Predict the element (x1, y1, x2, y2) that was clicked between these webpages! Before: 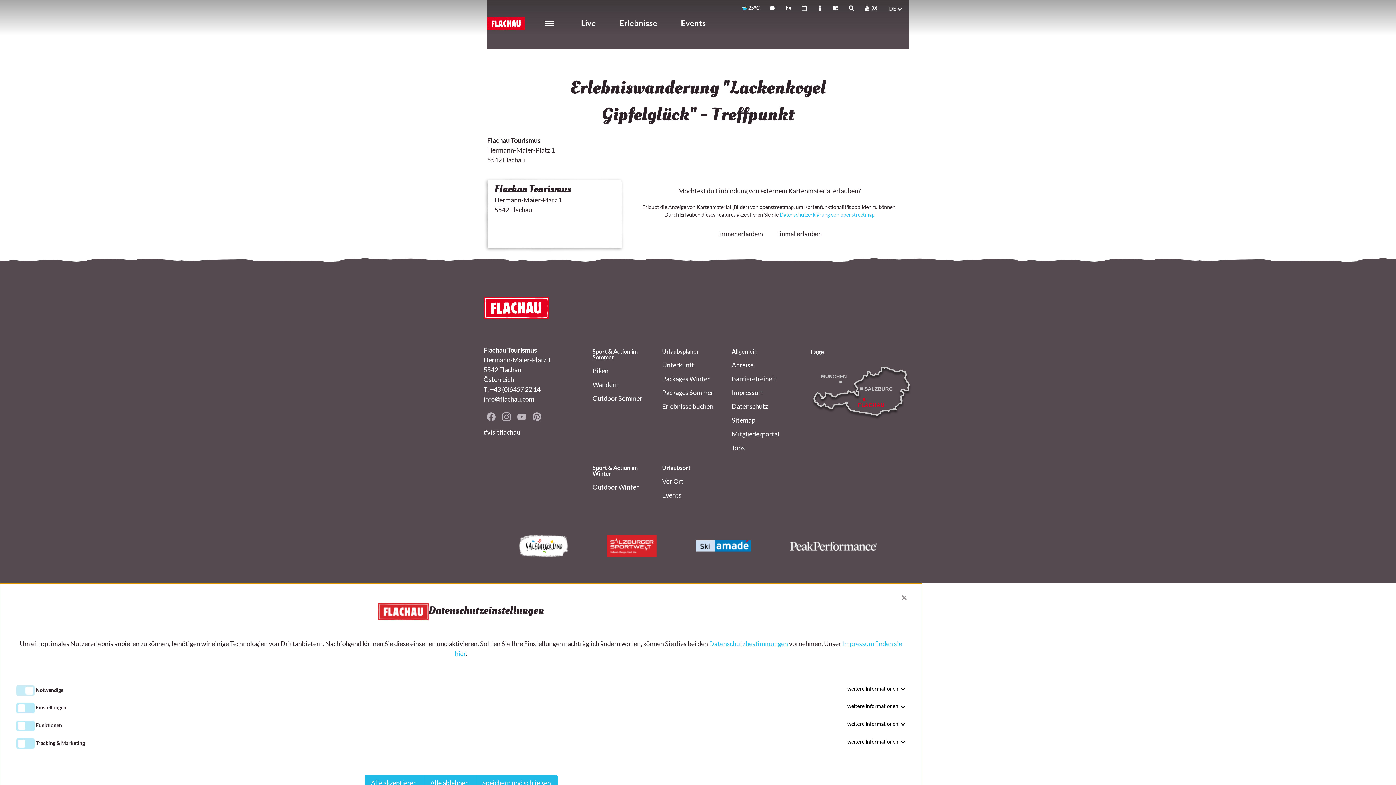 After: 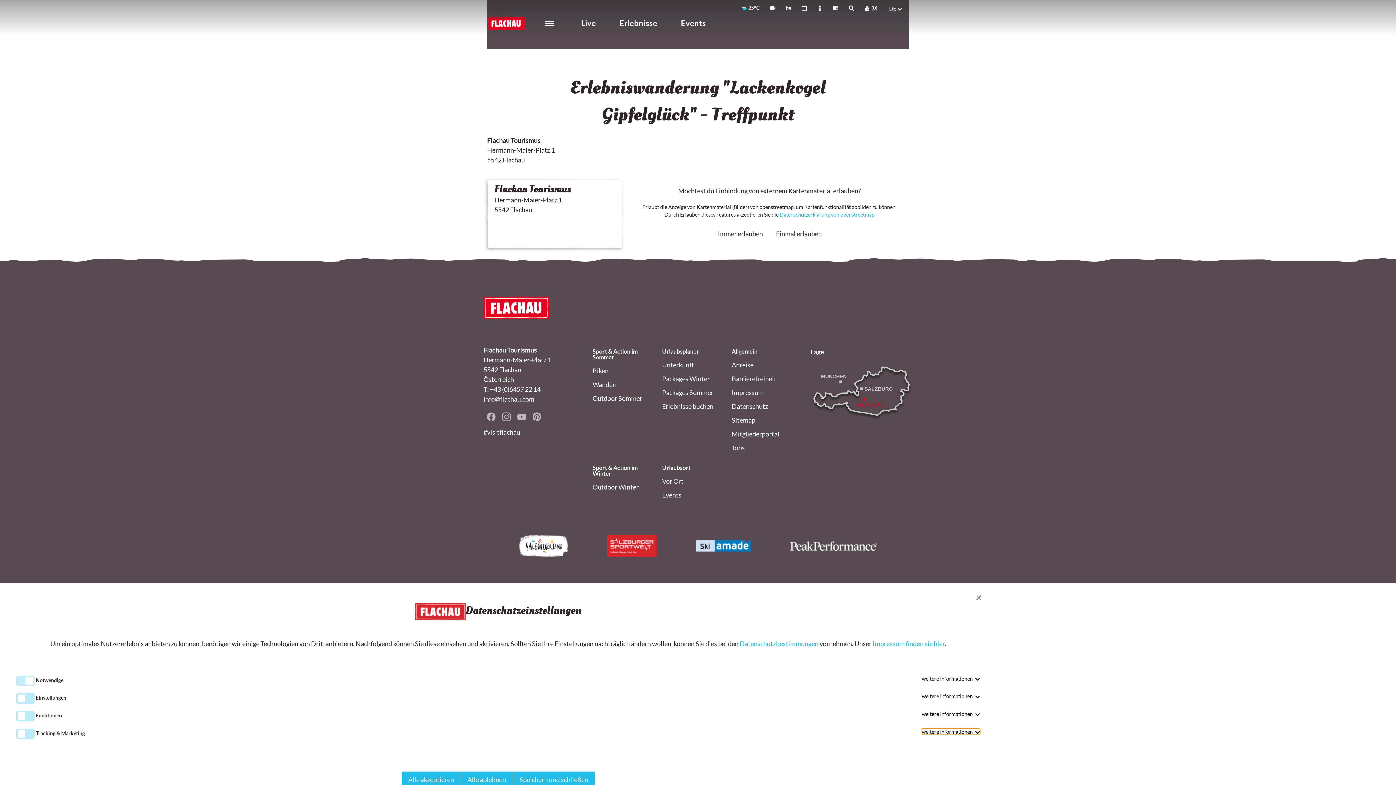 Action: bbox: (847, 739, 905, 745) label: weitere Informationen 